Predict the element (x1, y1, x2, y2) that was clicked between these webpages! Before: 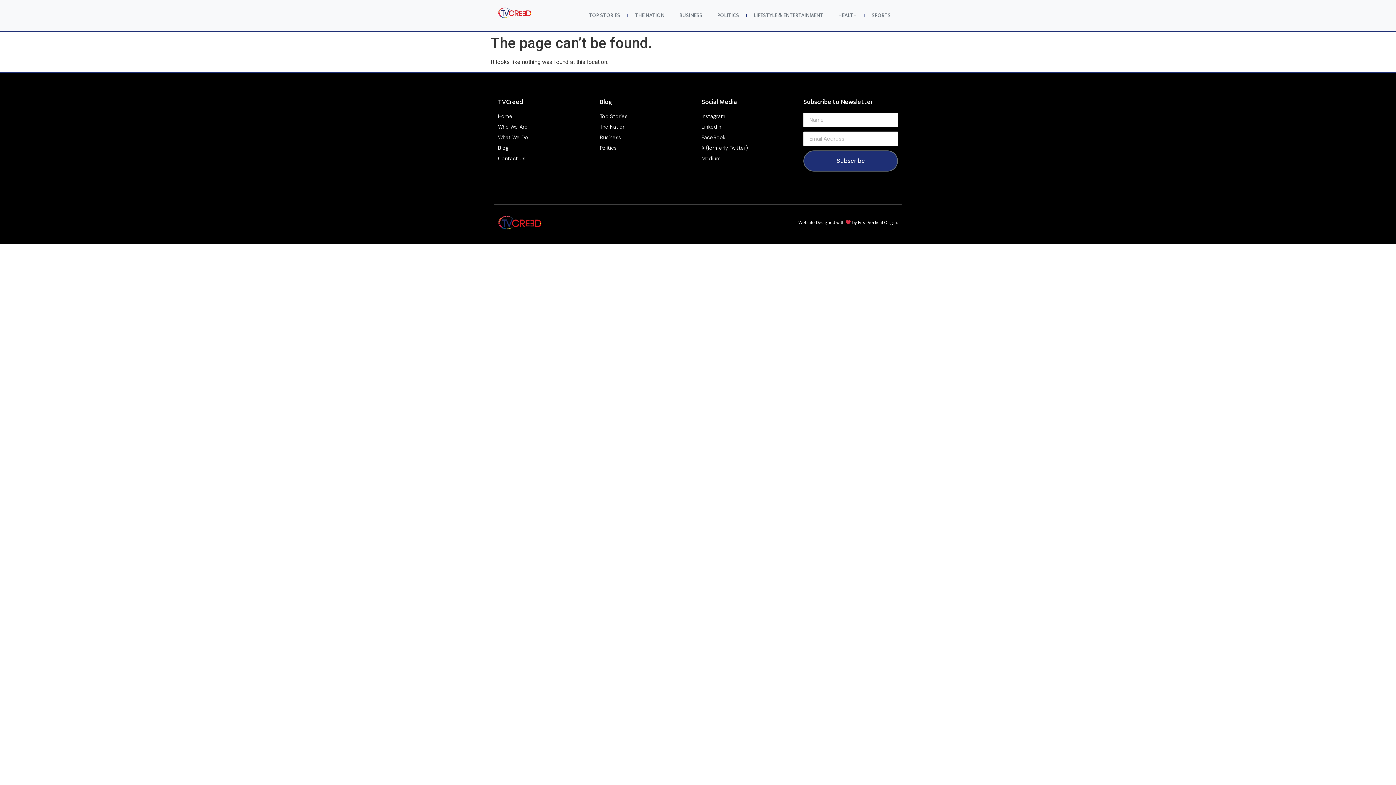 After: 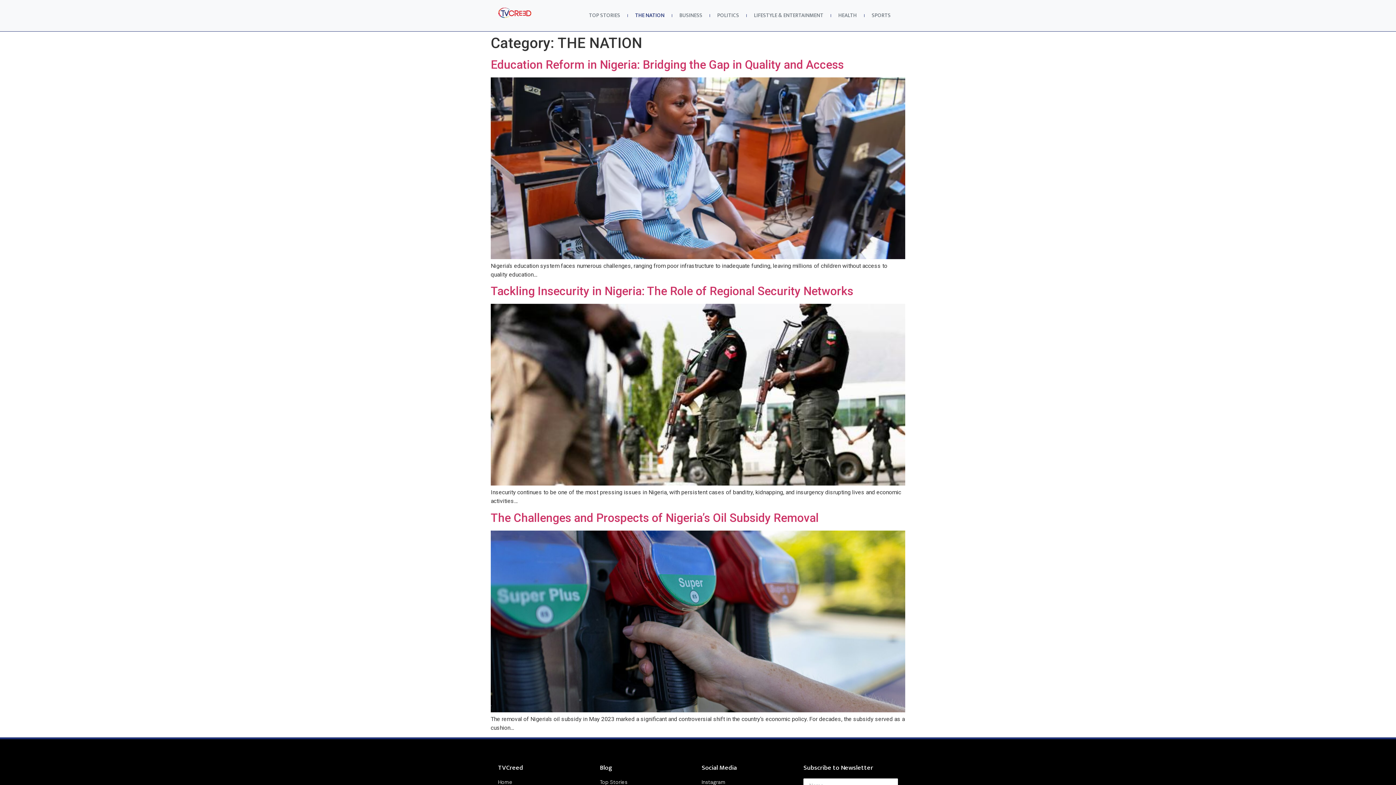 Action: label: The Nation bbox: (600, 123, 694, 131)